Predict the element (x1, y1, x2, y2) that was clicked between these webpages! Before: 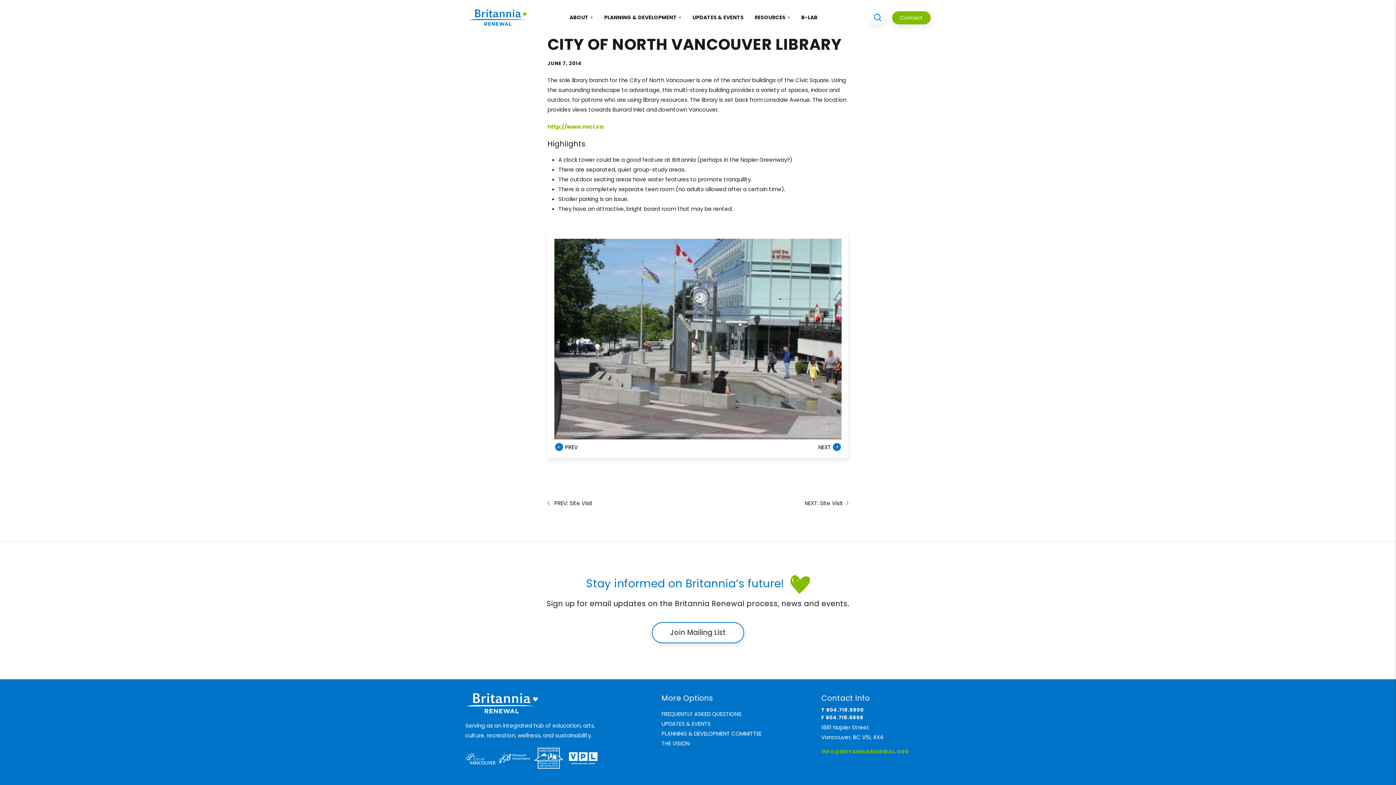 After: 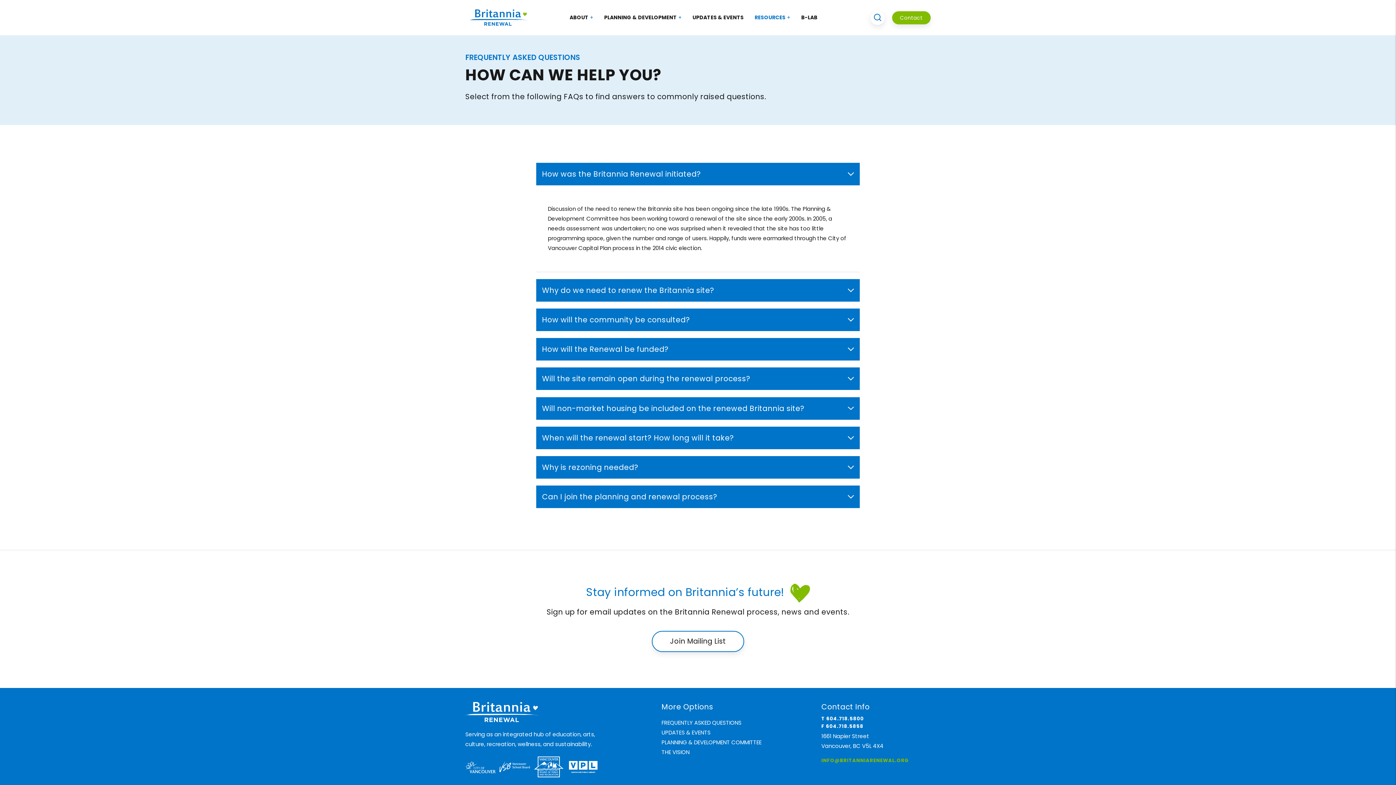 Action: bbox: (661, 710, 741, 718) label: FREQUENTLY ASKED QUESTIONS